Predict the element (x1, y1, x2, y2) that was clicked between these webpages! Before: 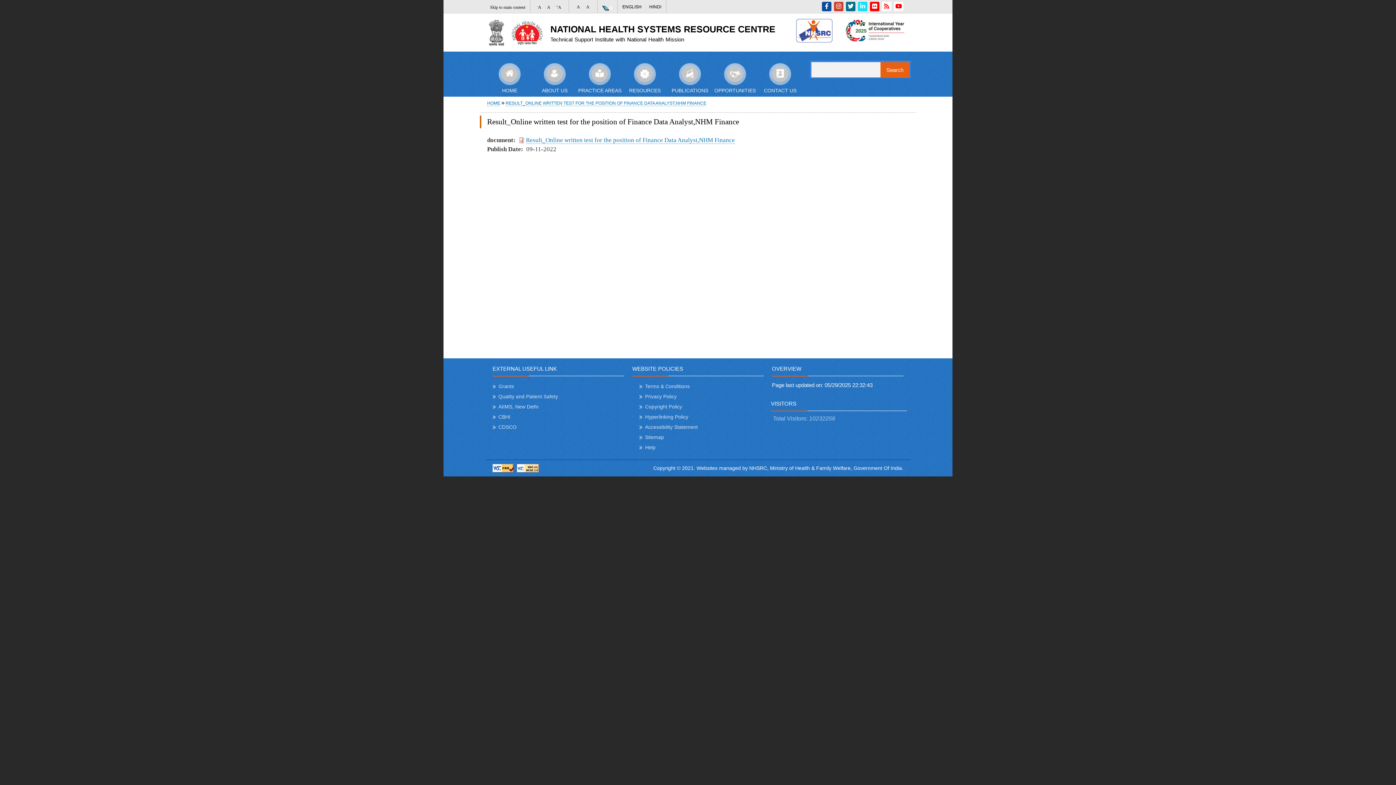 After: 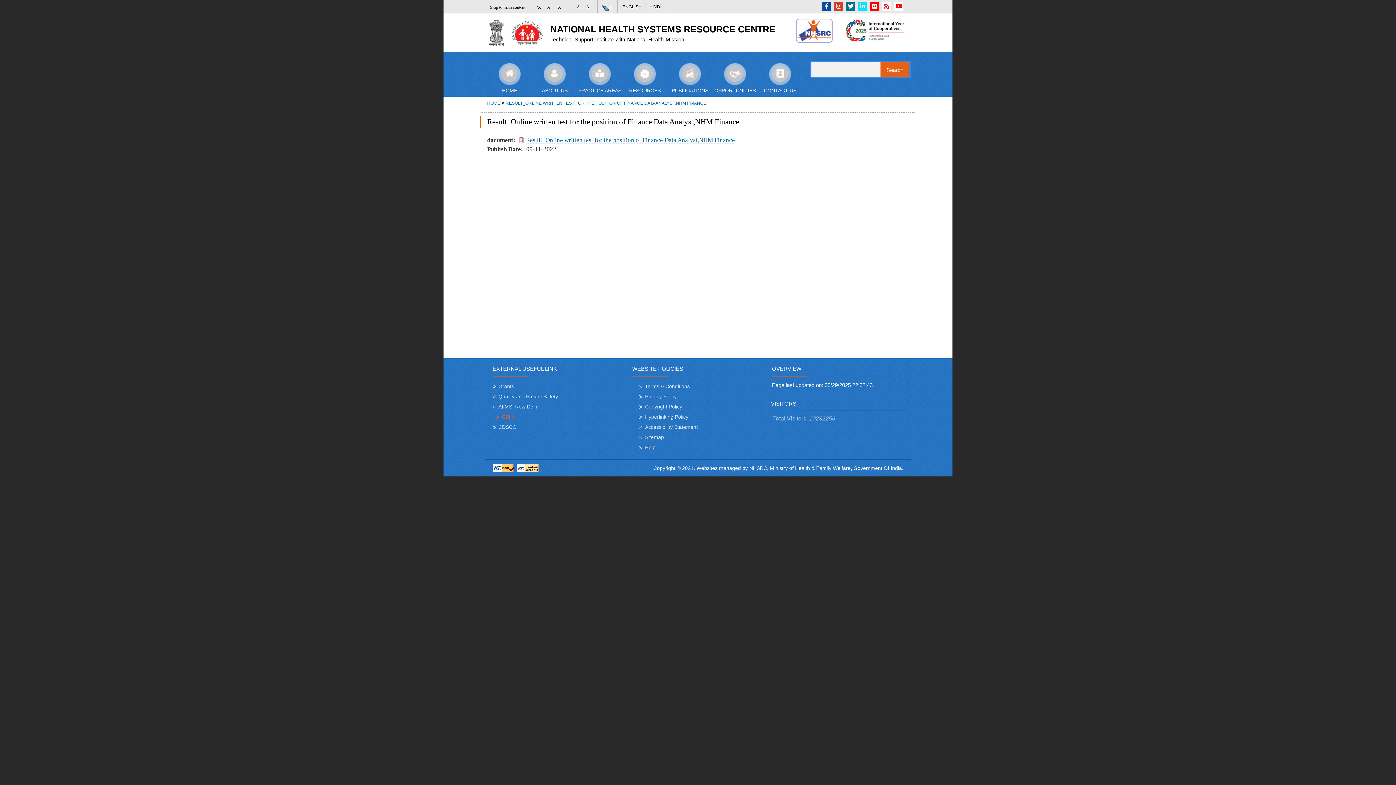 Action: label: CBHI bbox: (492, 414, 510, 419)